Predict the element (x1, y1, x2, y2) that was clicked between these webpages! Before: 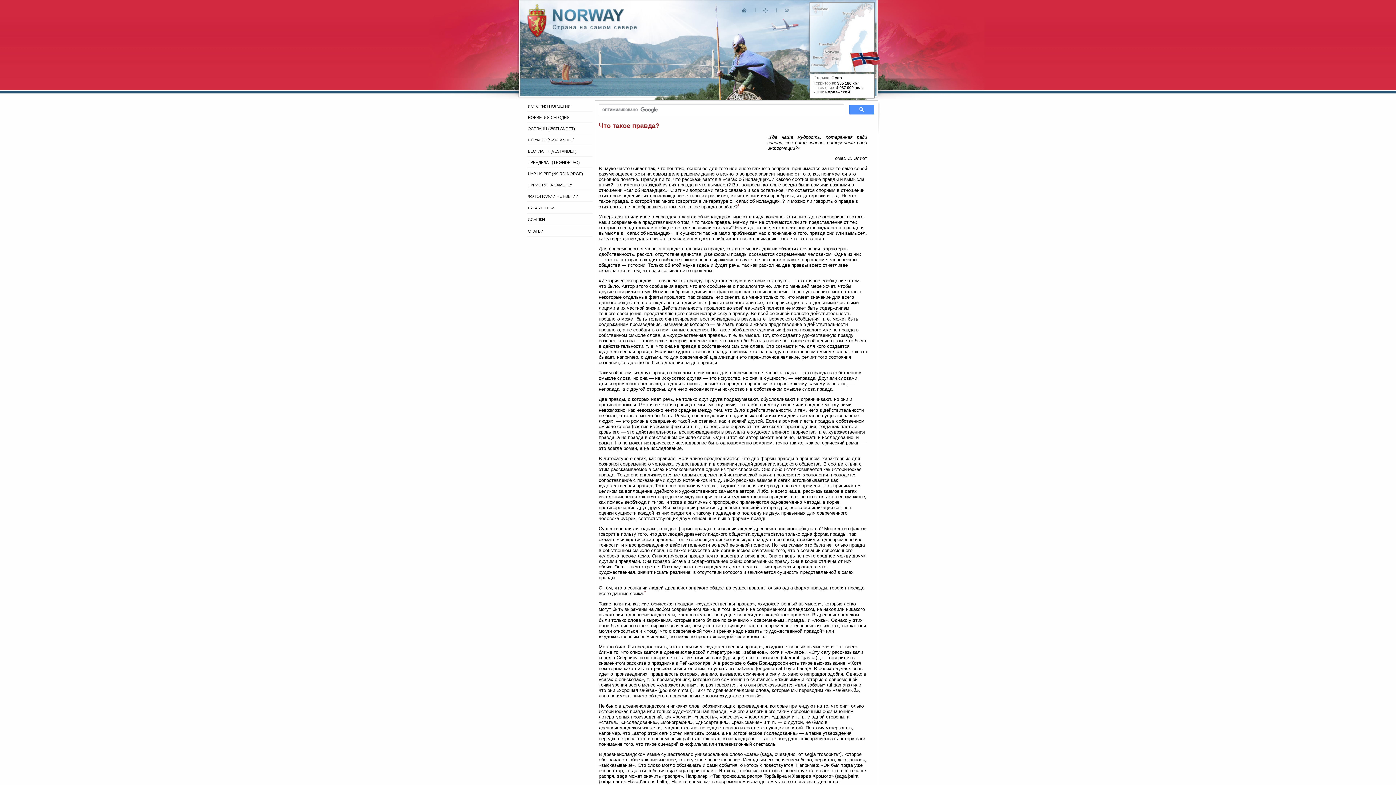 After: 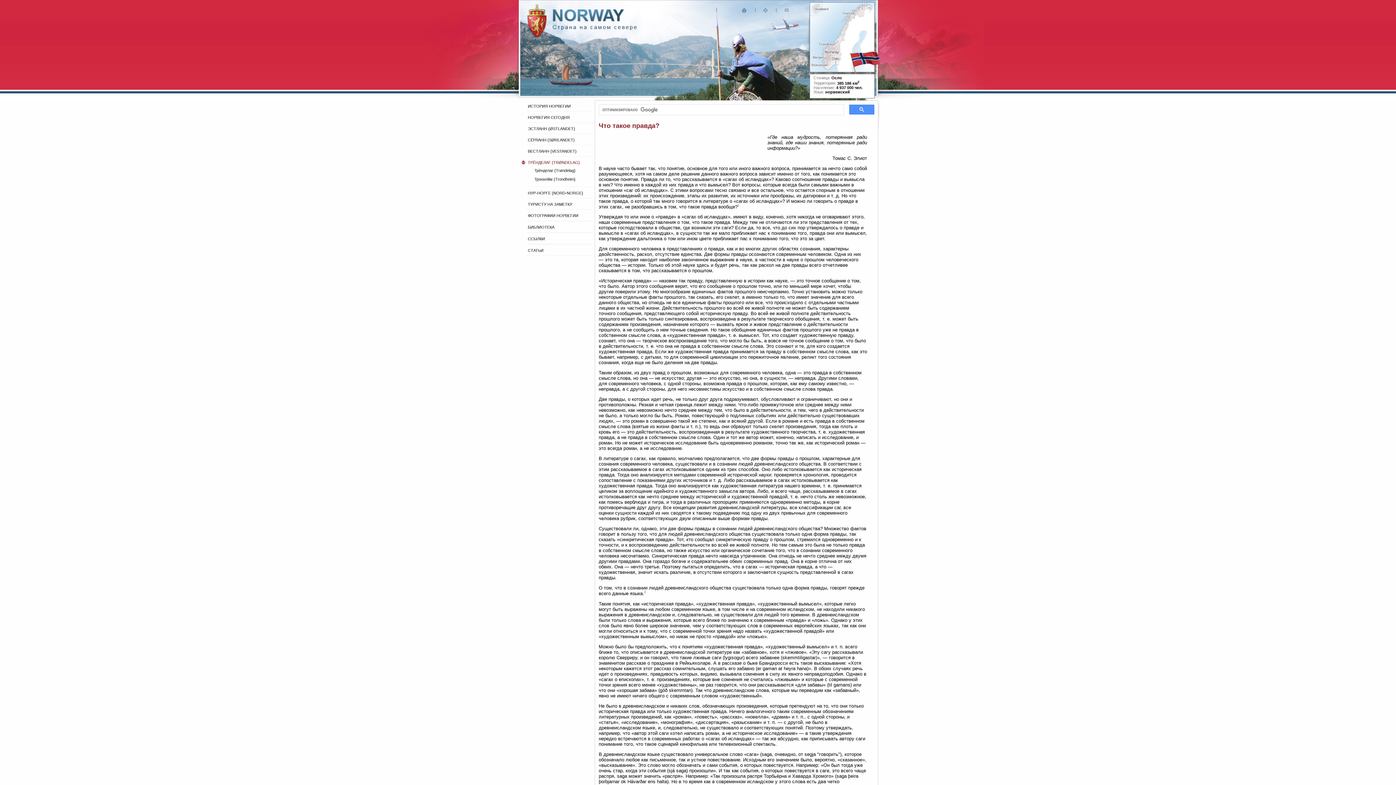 Action: label: ТРЁНДЕЛАГ (TRØNDELAG) bbox: (521, 156, 594, 167)